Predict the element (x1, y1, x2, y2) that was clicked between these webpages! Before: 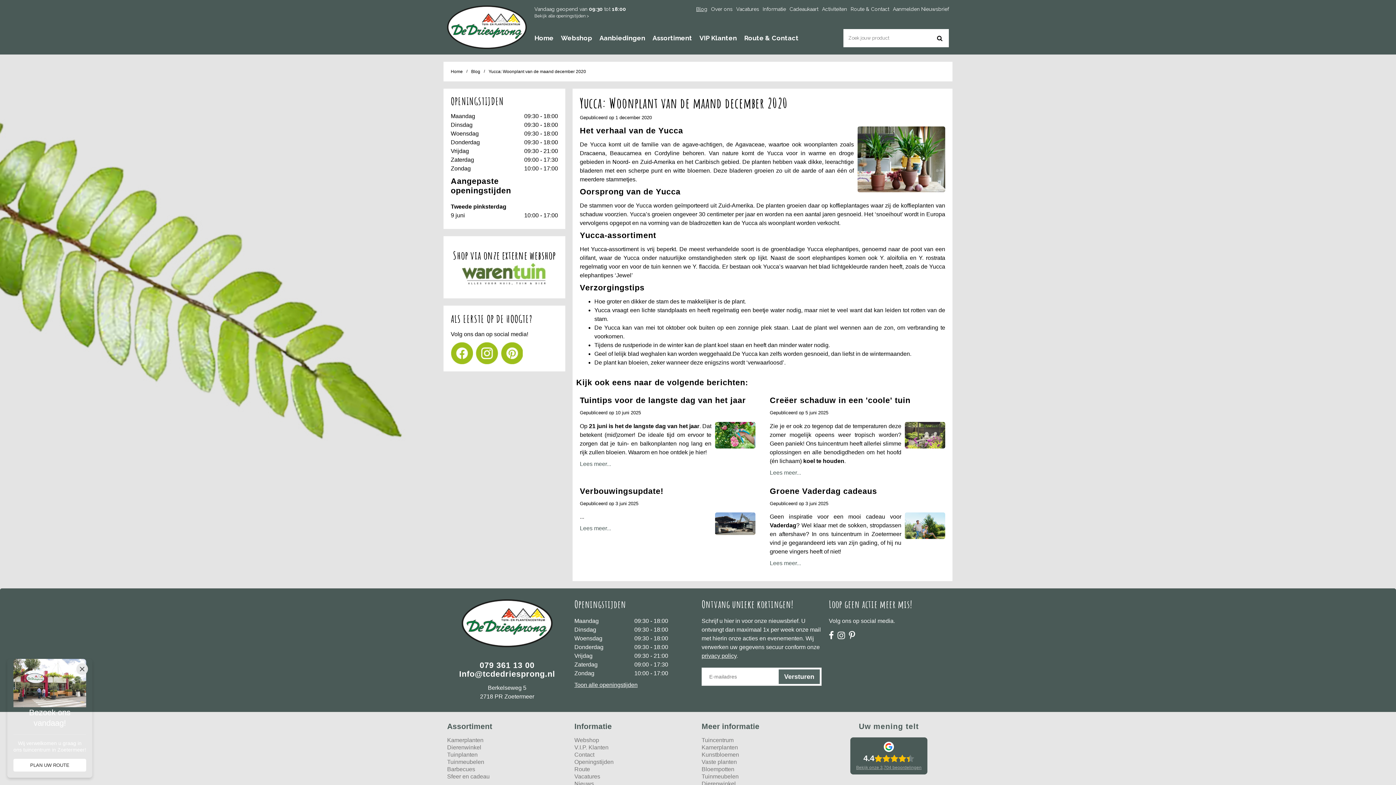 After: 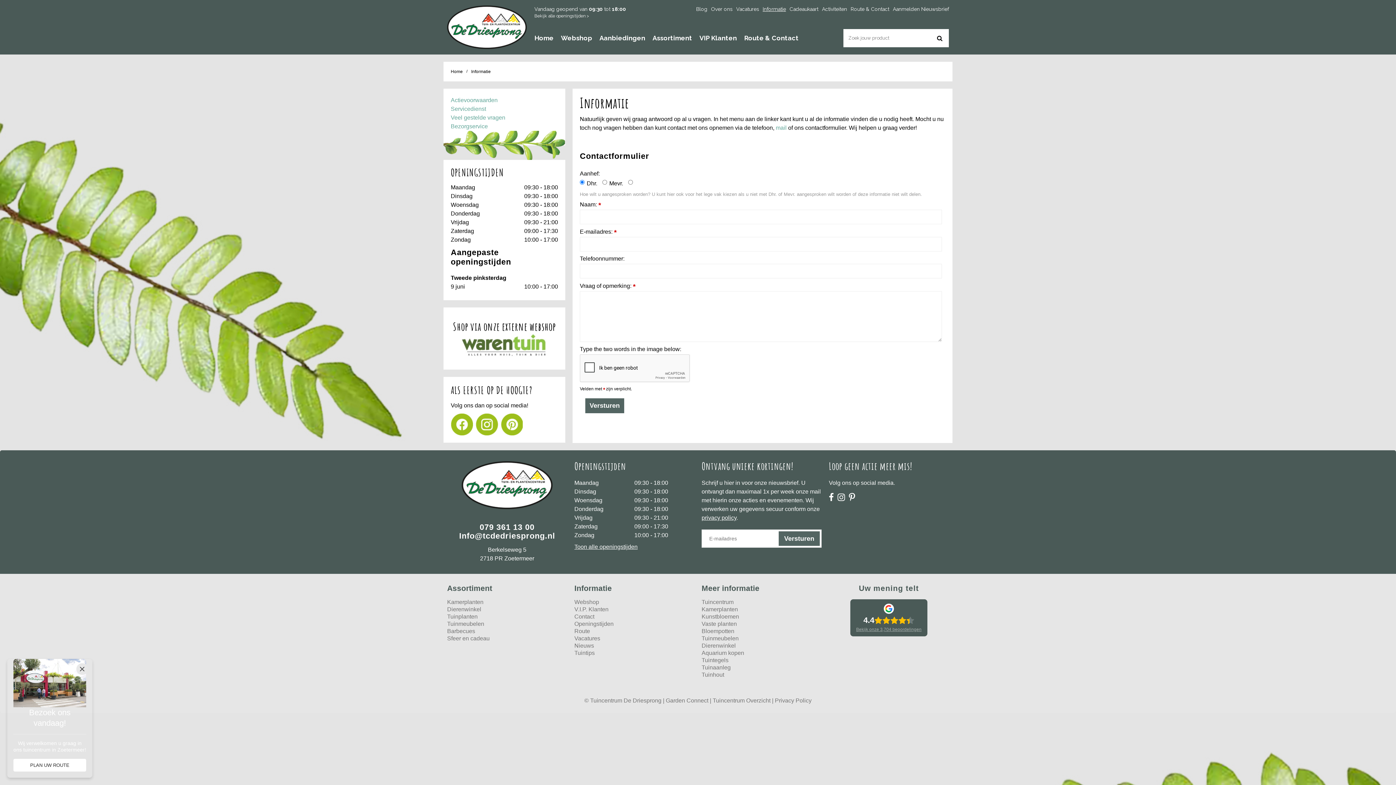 Action: label: Informatie bbox: (762, 5, 786, 14)